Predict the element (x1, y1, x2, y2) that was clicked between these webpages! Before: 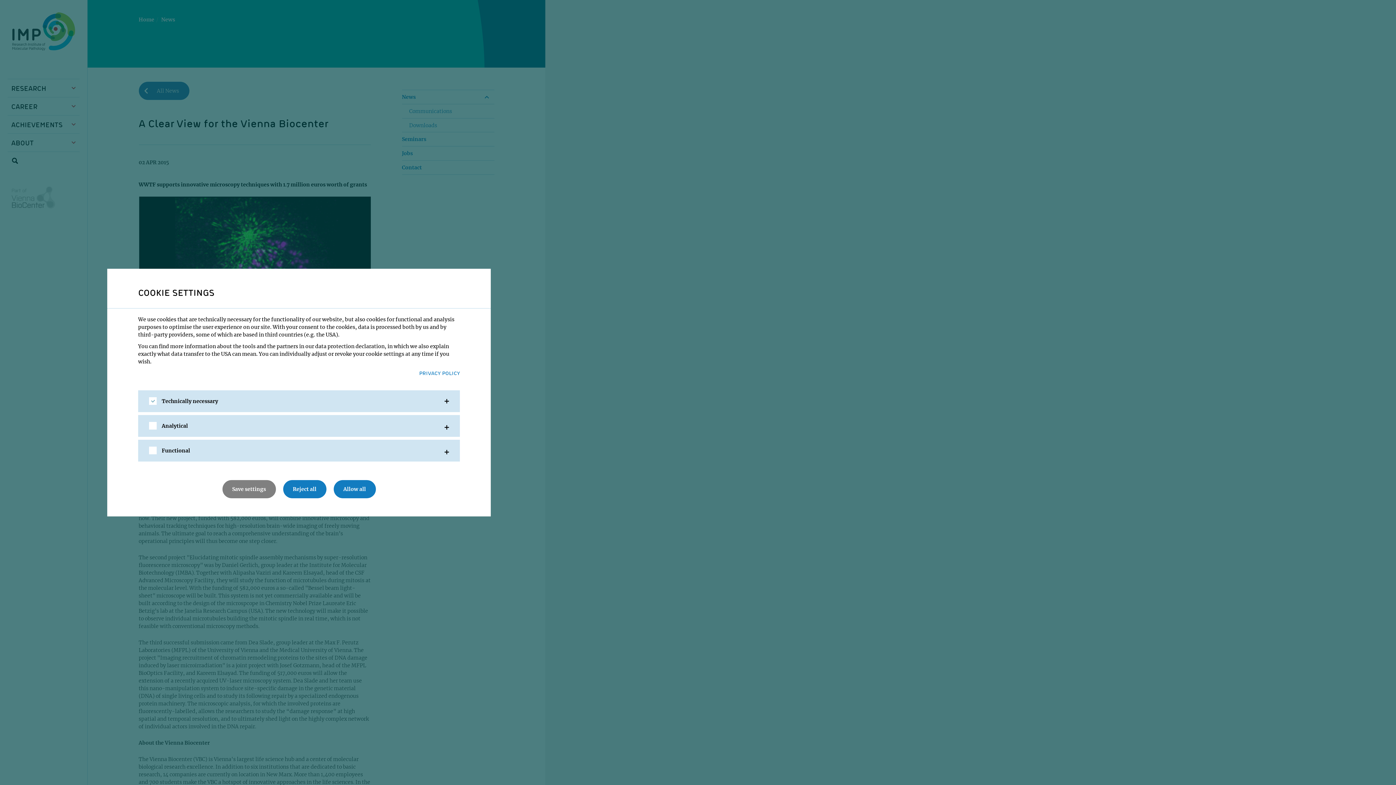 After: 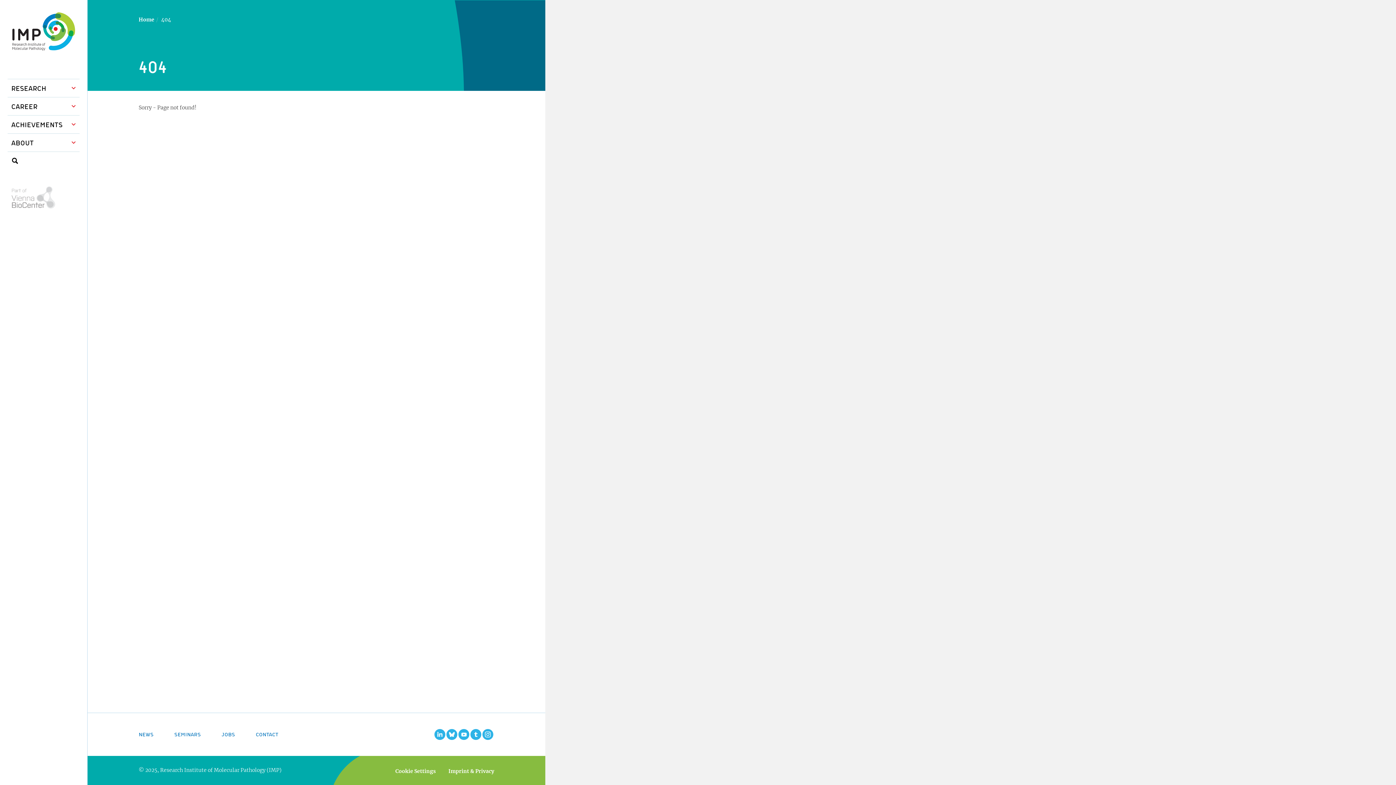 Action: bbox: (333, 480, 375, 498) label: Allow all